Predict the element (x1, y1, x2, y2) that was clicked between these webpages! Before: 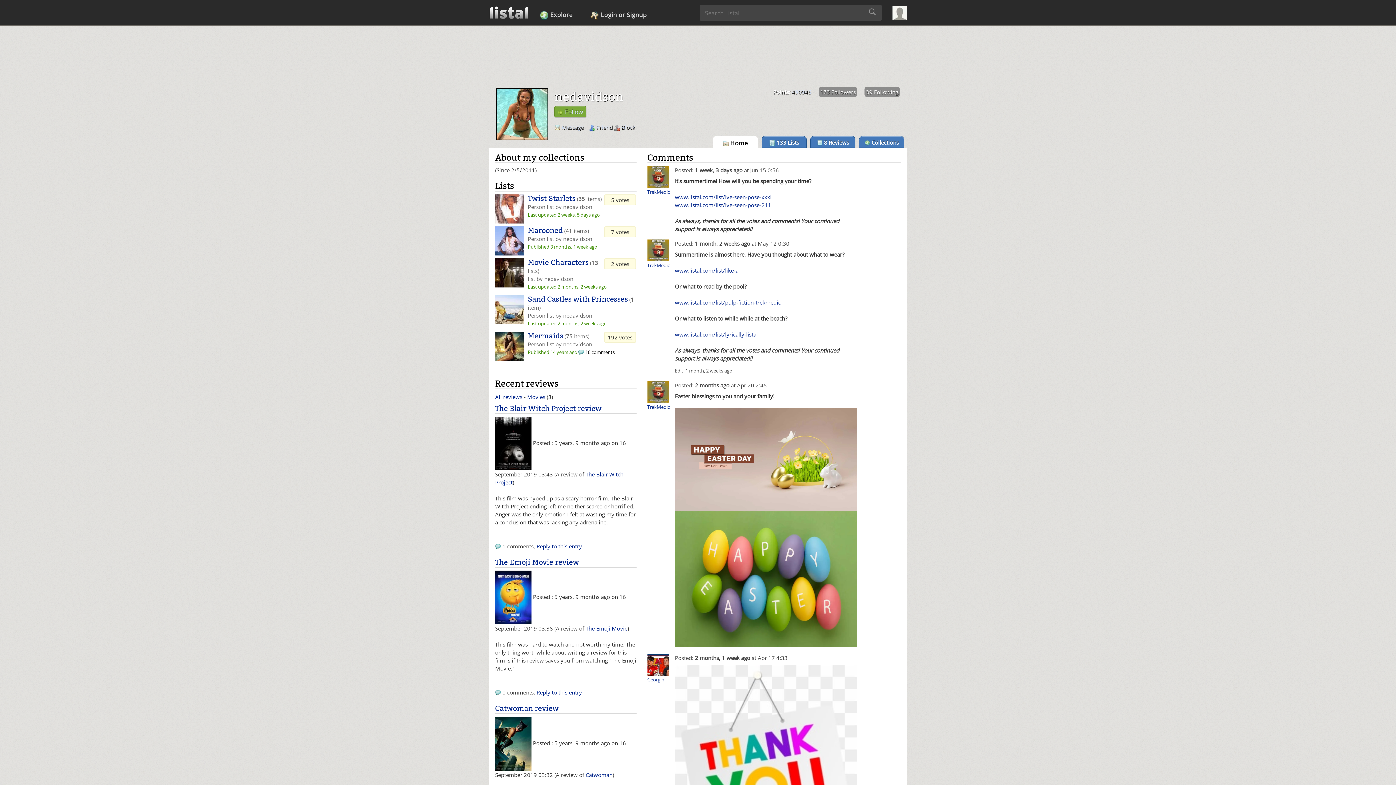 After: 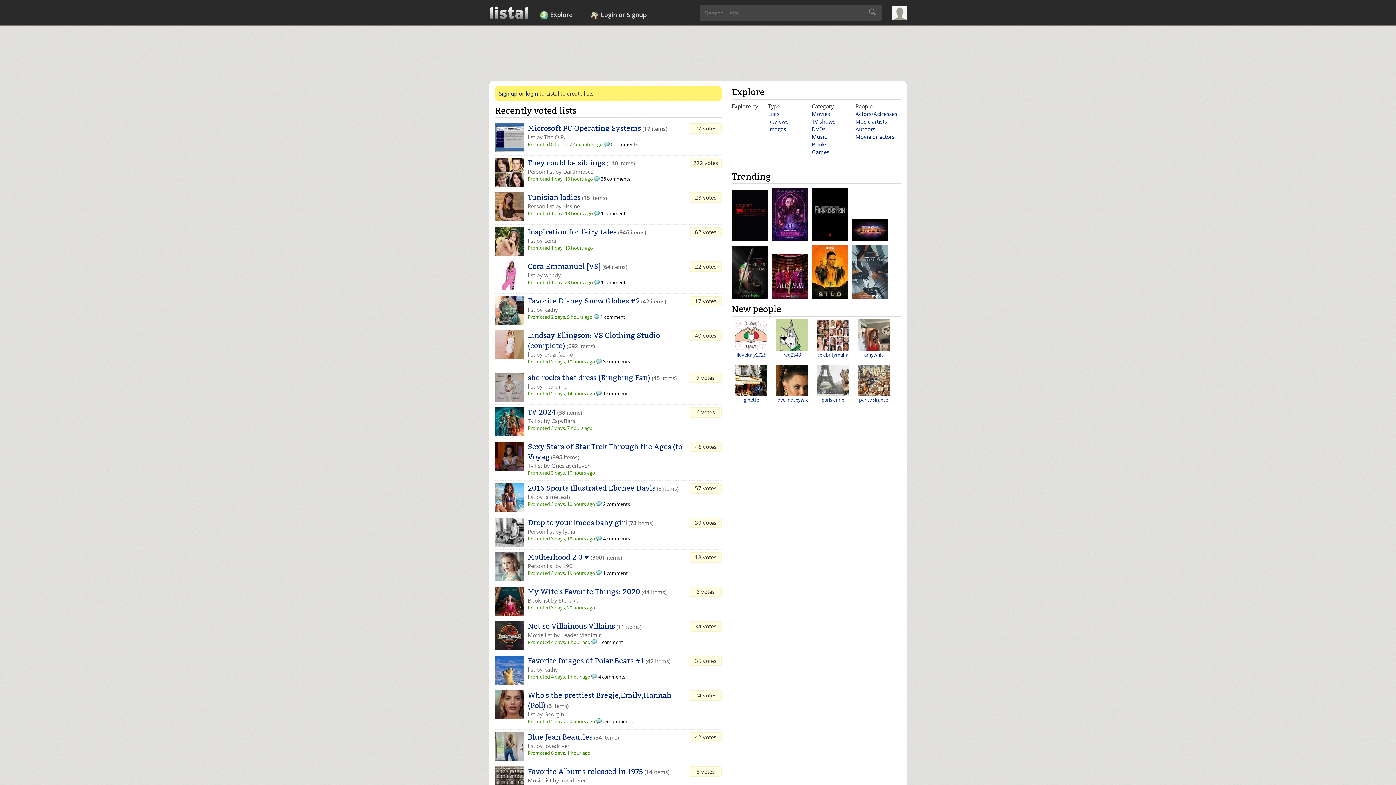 Action: bbox: (527, 393, 545, 400) label: Movies